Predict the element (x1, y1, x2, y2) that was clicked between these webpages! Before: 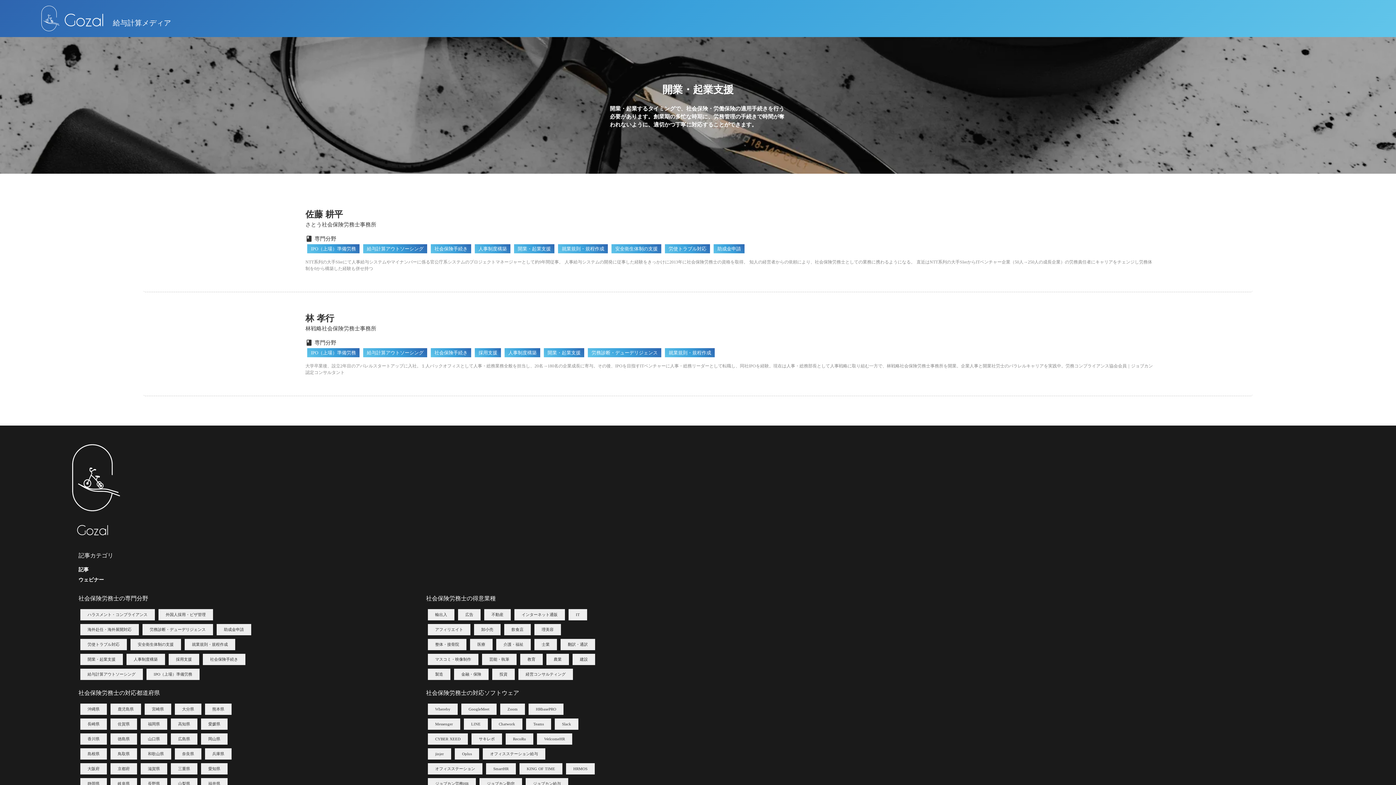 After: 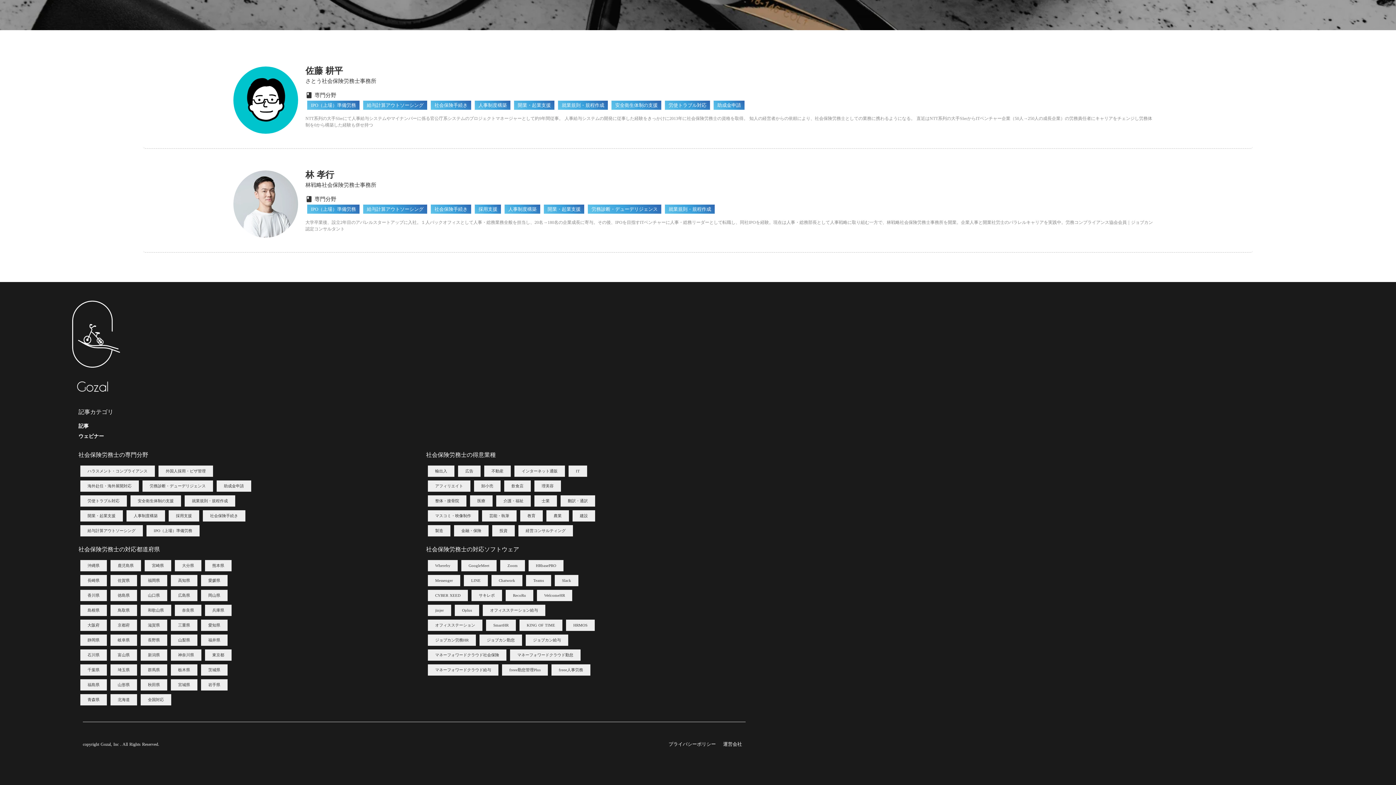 Action: bbox: (668, 433, 716, 439) label: プライバシーポリシー